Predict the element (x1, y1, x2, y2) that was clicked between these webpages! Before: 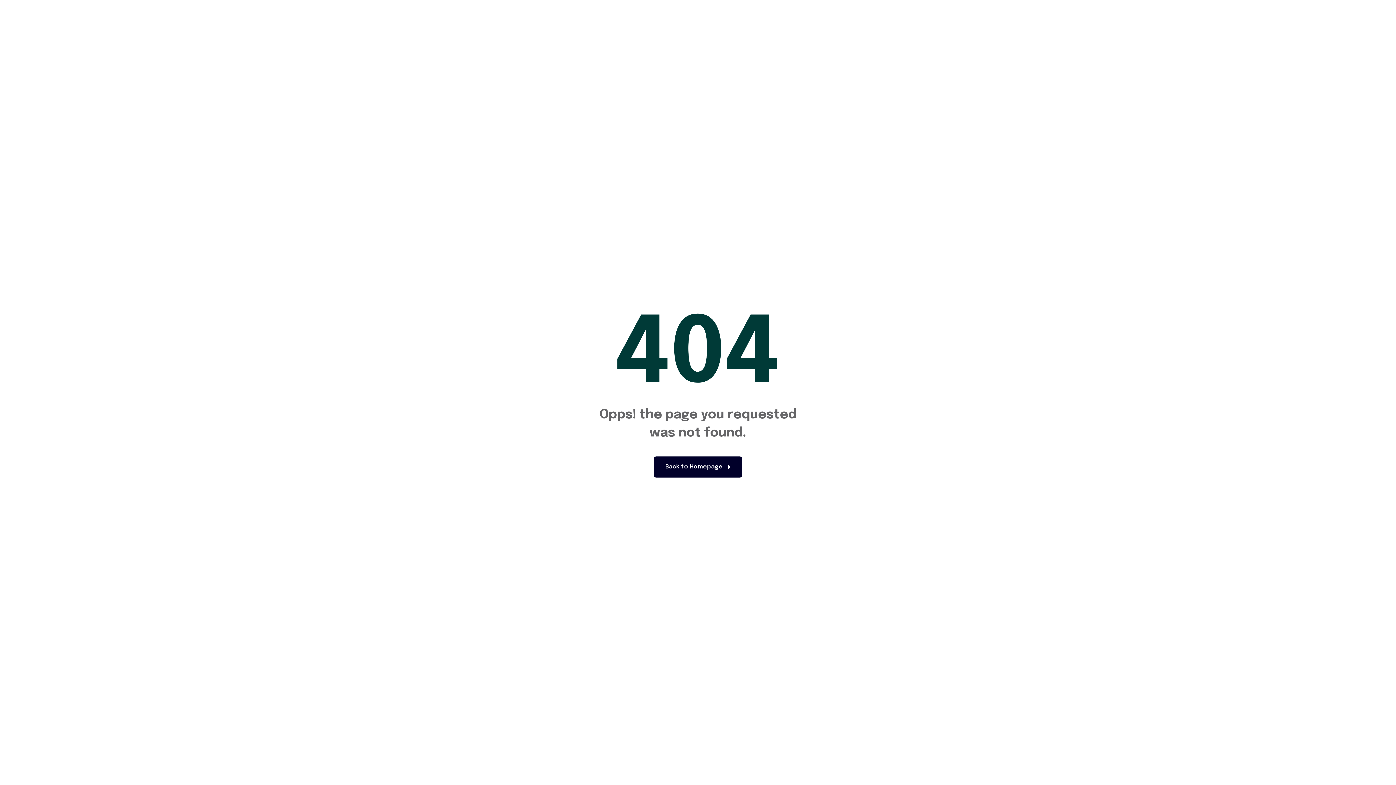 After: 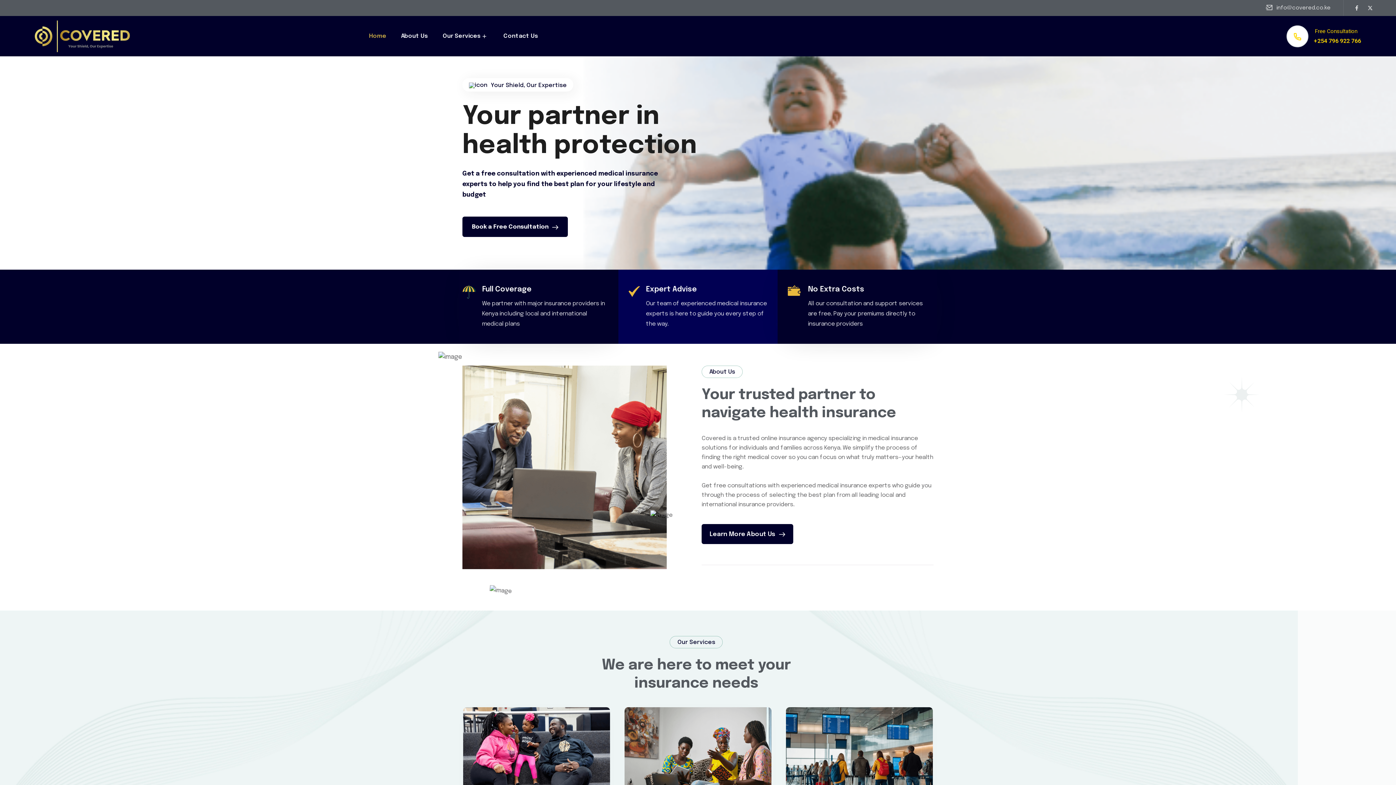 Action: bbox: (654, 456, 742, 477) label: Back to Homepage 